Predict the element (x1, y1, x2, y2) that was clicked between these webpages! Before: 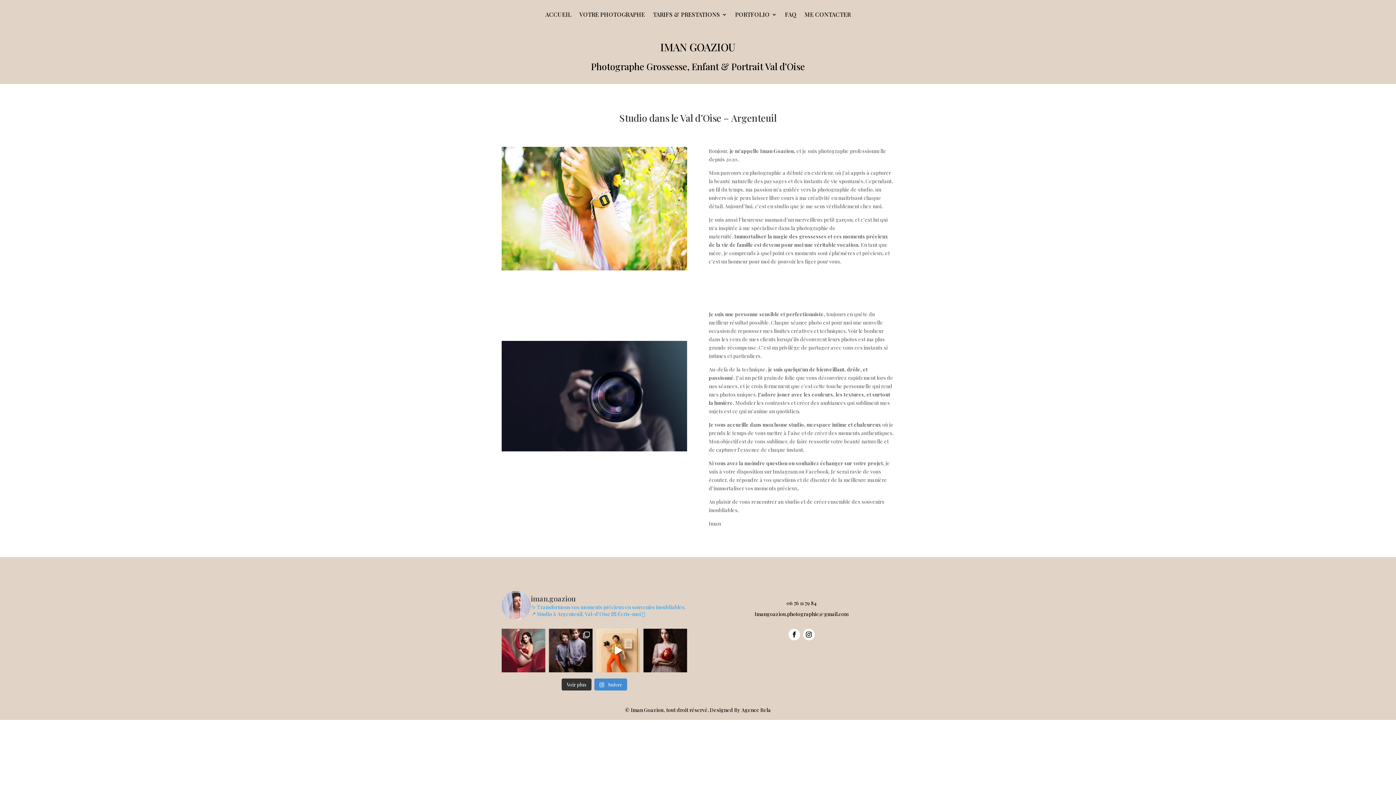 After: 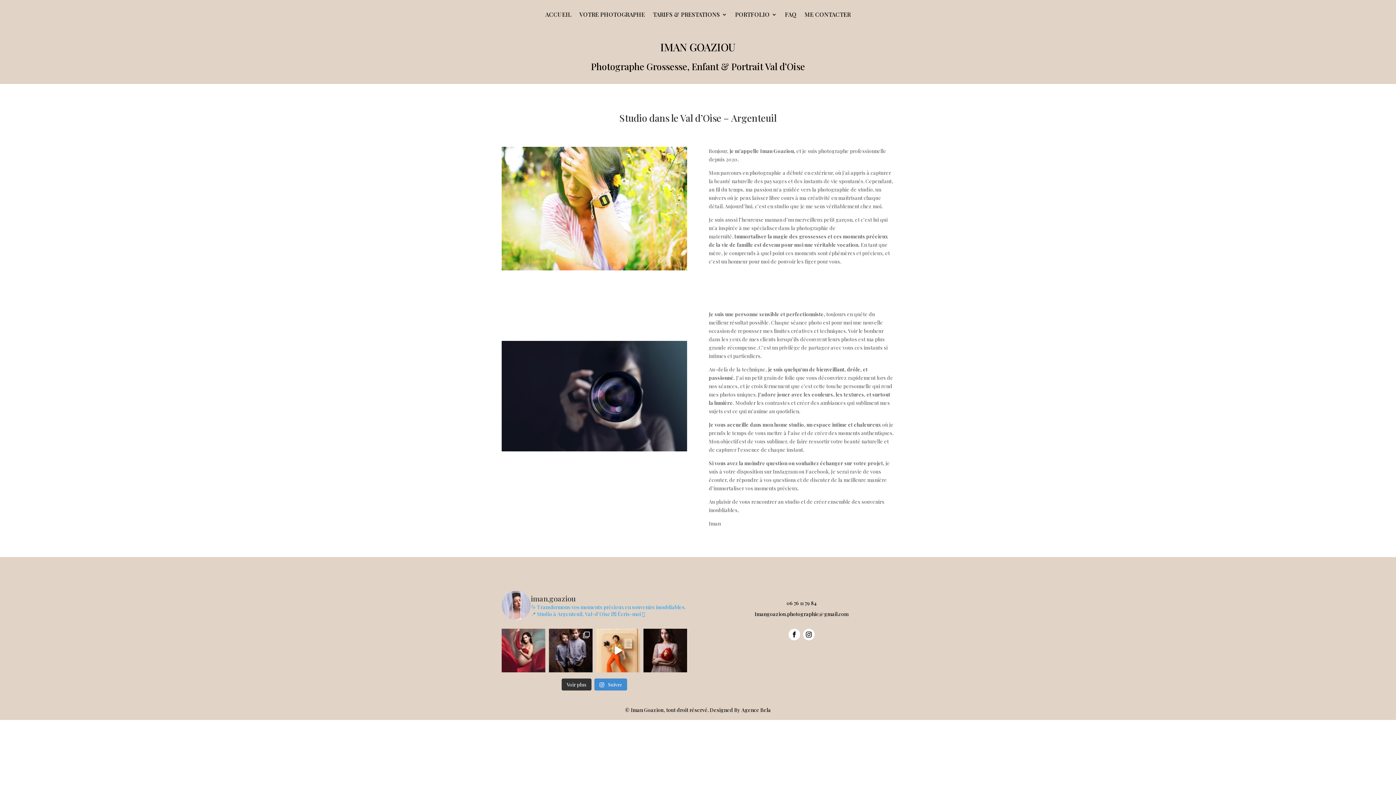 Action: bbox: (788, 629, 800, 640)